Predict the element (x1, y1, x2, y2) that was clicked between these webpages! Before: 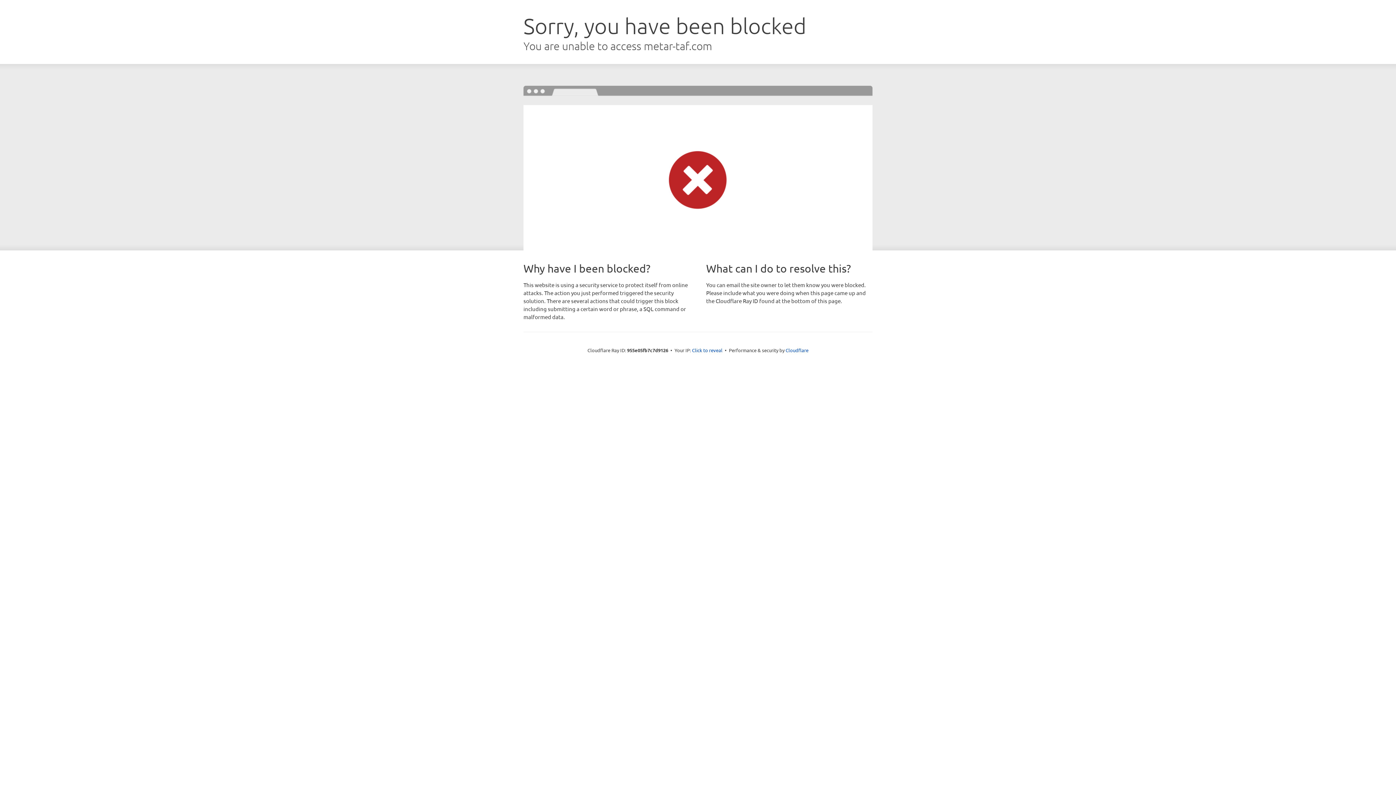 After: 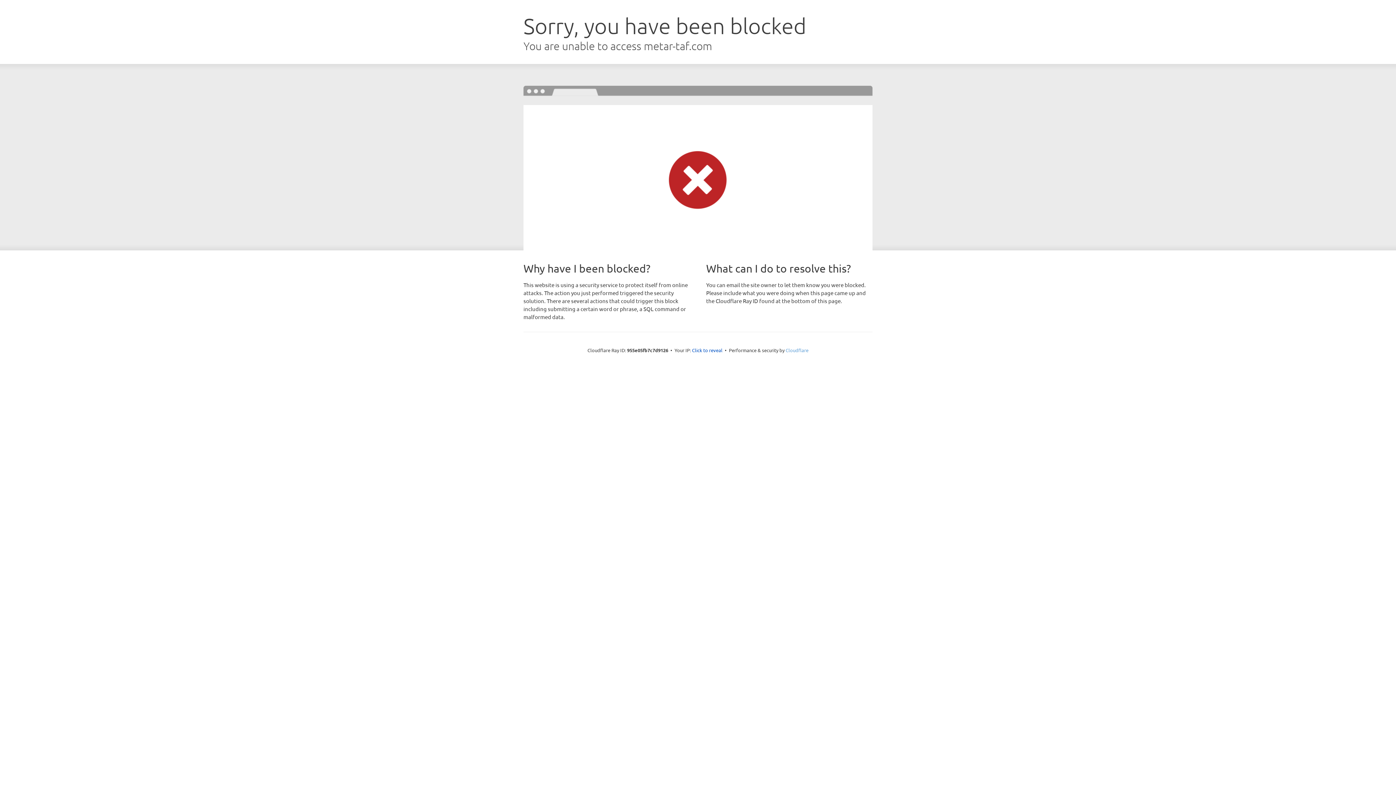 Action: label: Cloudflare bbox: (785, 347, 808, 353)